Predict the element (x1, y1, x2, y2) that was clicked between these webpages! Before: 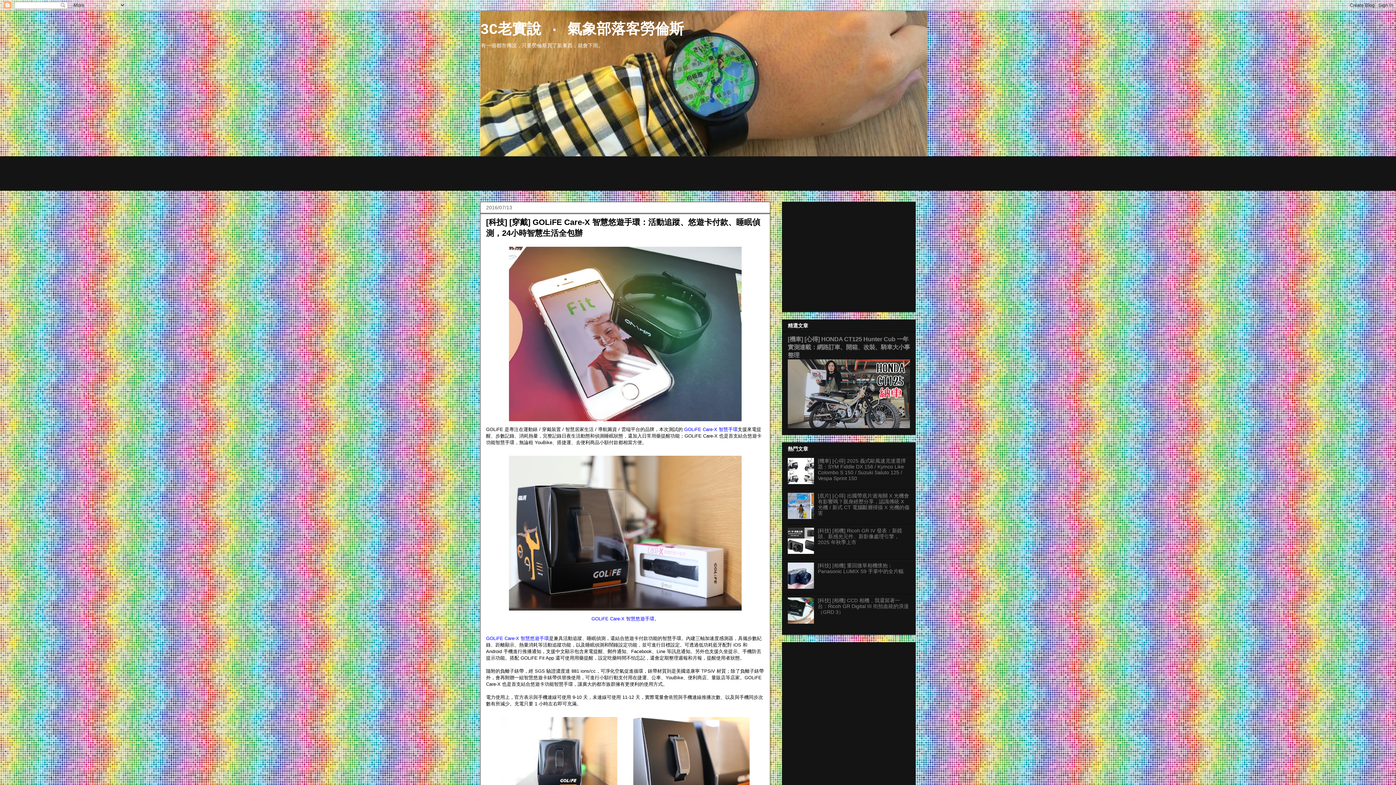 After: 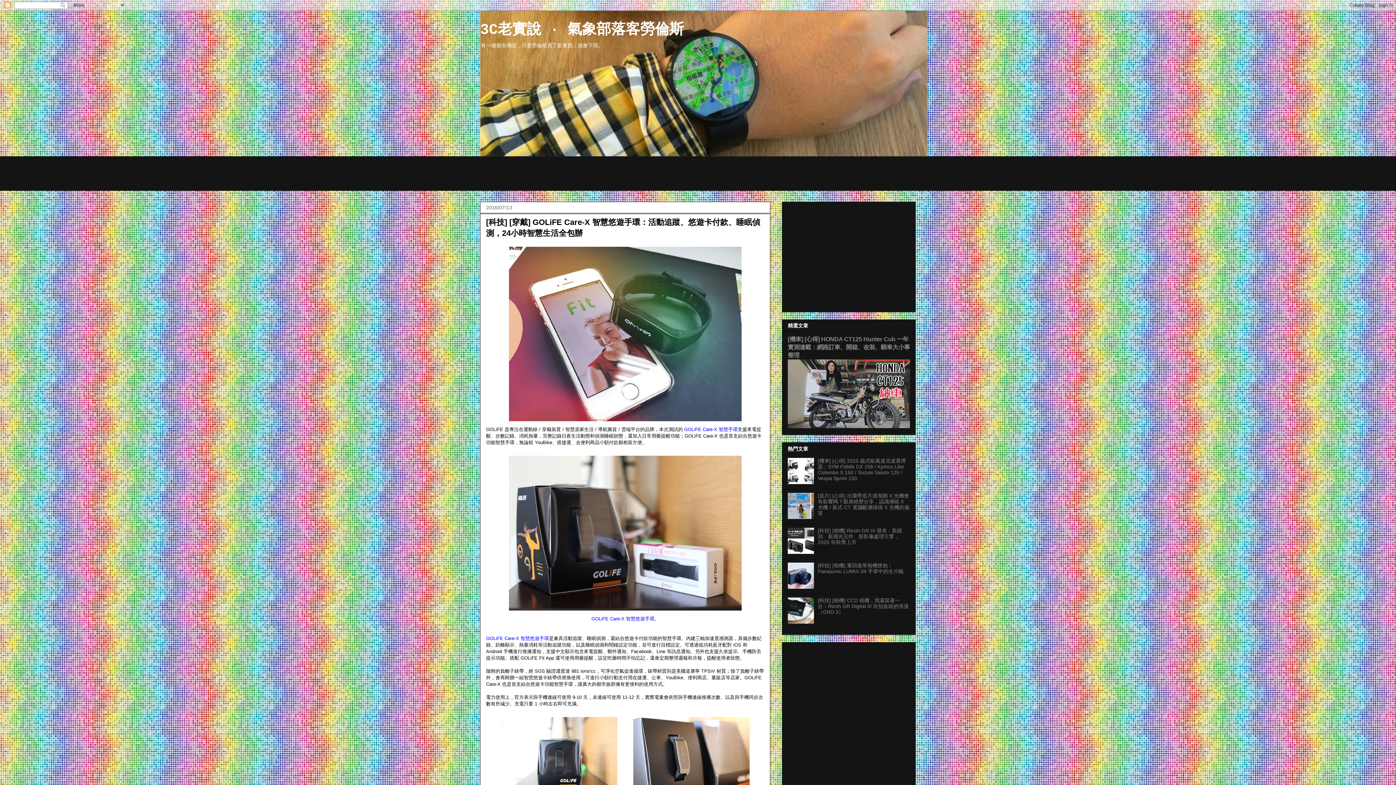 Action: bbox: (788, 514, 816, 520)